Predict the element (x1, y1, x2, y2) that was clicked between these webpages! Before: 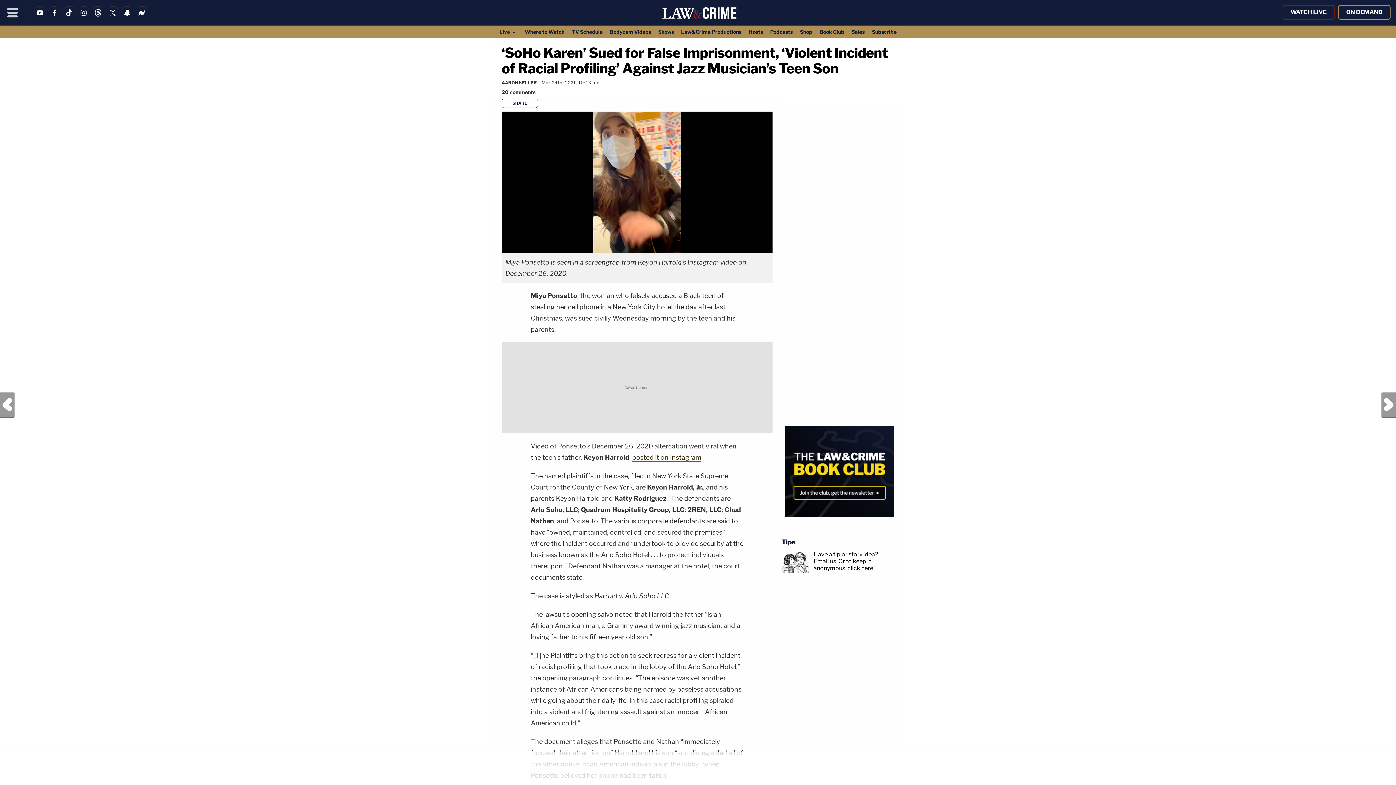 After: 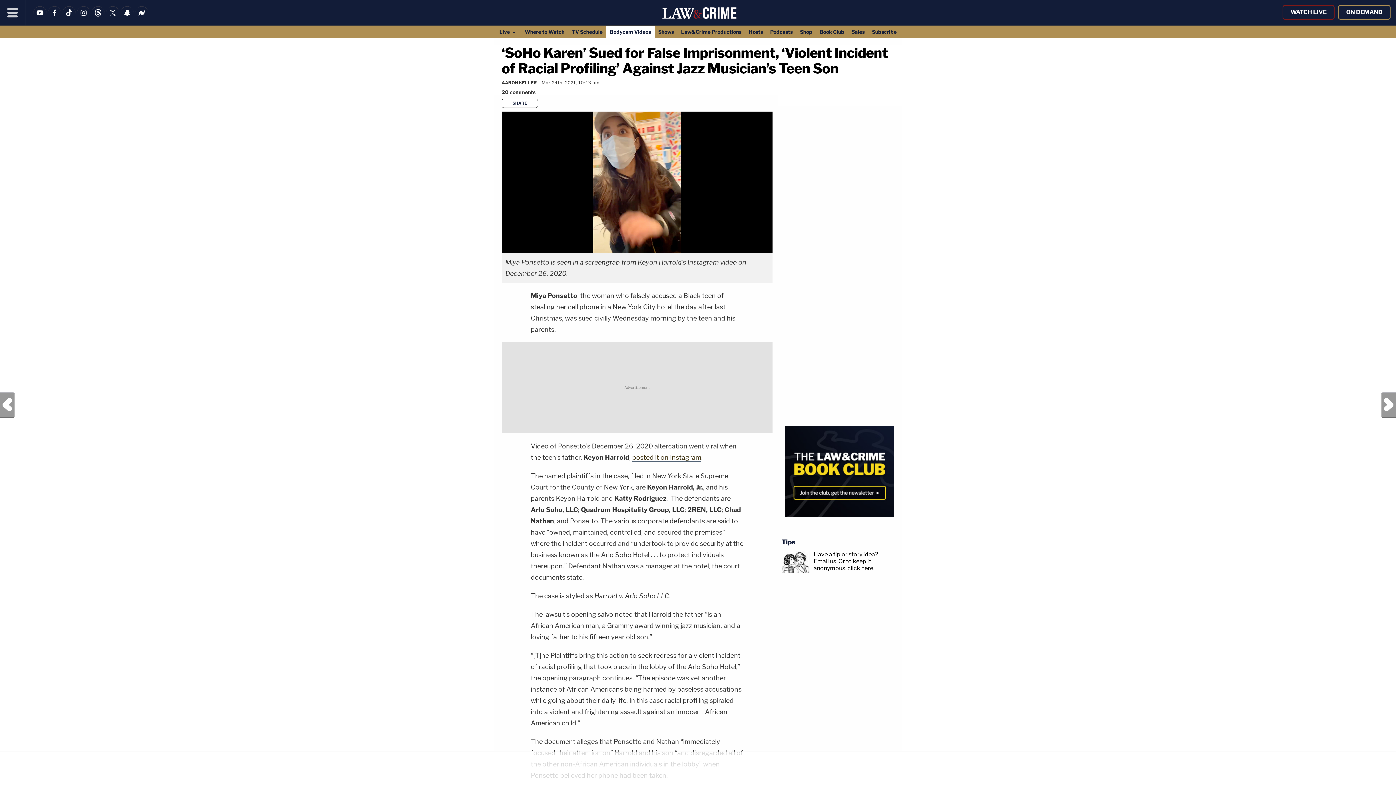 Action: bbox: (606, 25, 654, 37) label: Bodycam Videos